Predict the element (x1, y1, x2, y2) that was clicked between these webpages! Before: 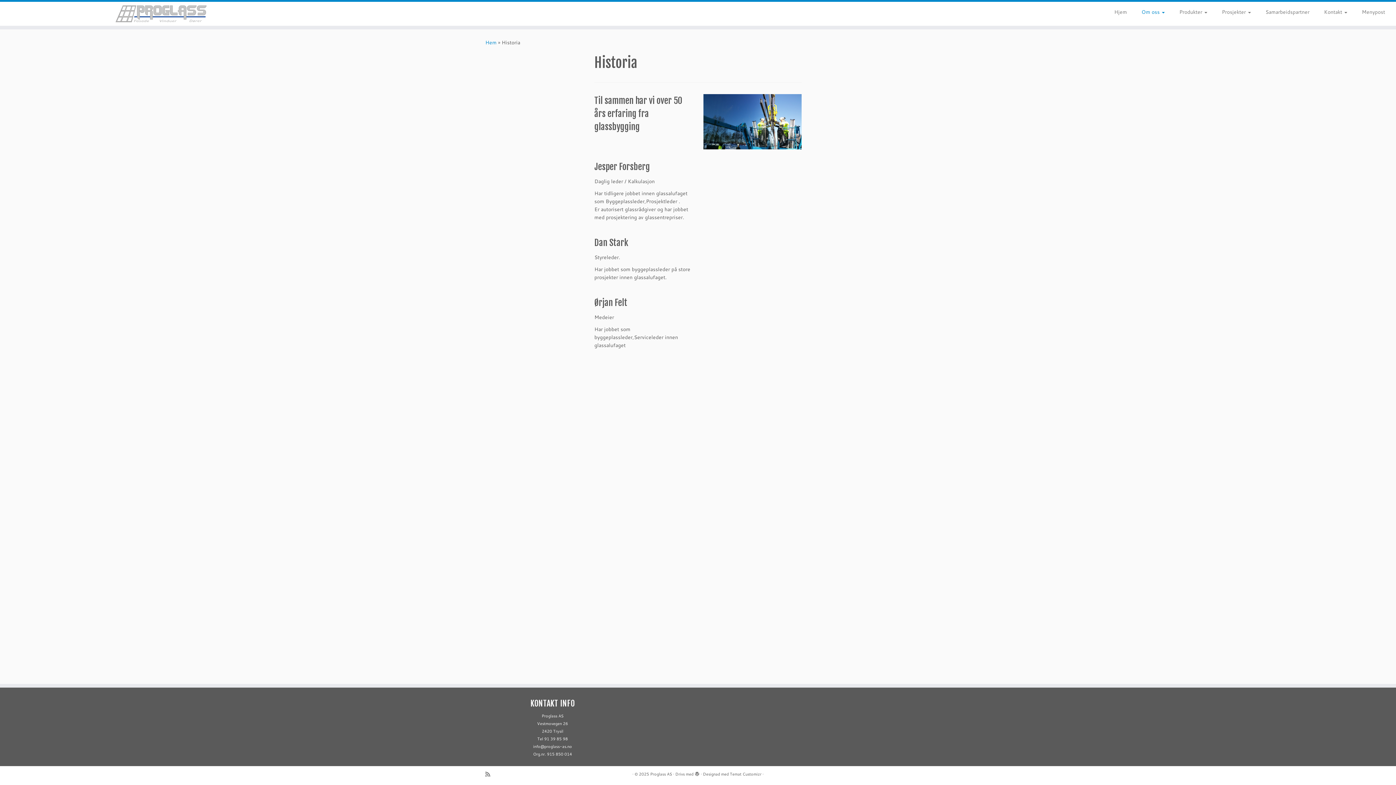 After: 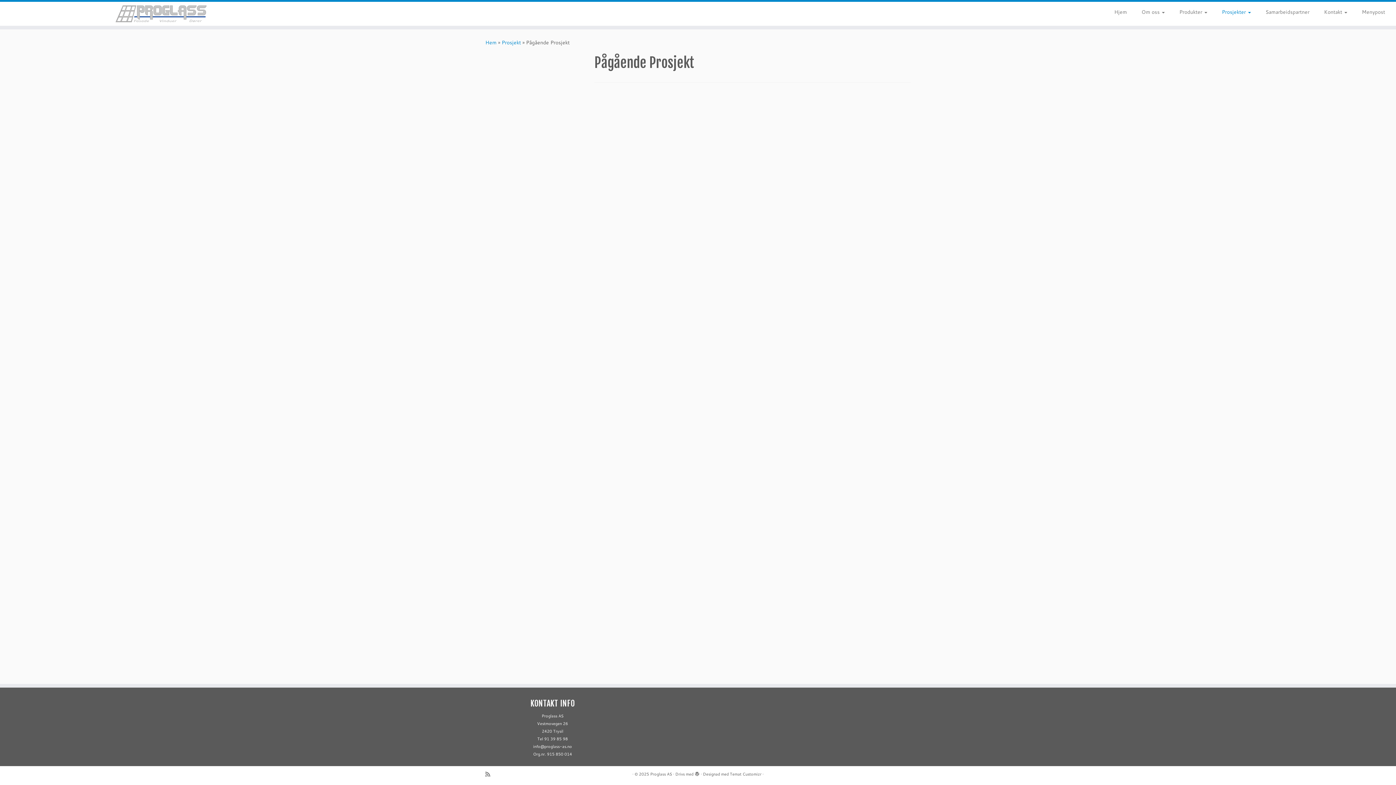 Action: label: Prosjekter  bbox: (1214, 6, 1258, 17)